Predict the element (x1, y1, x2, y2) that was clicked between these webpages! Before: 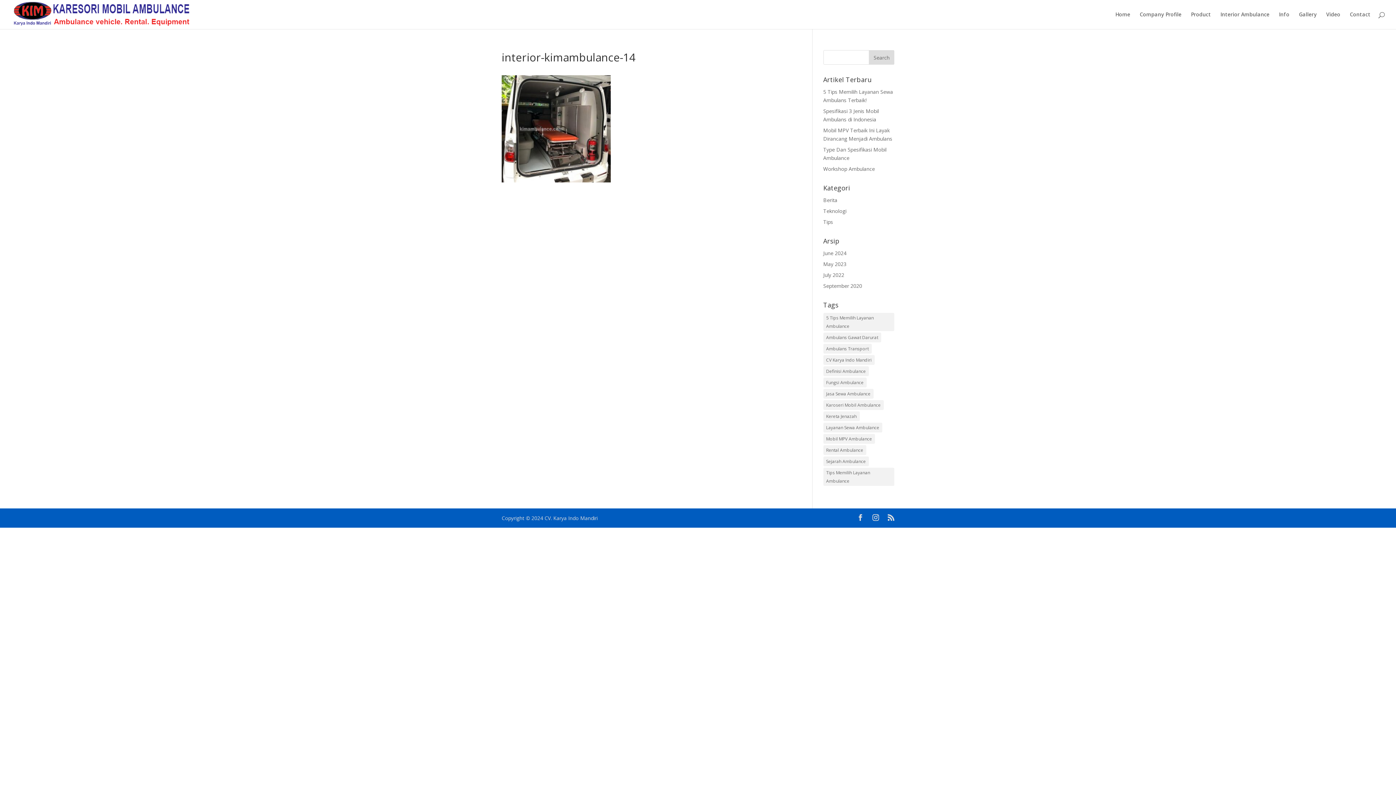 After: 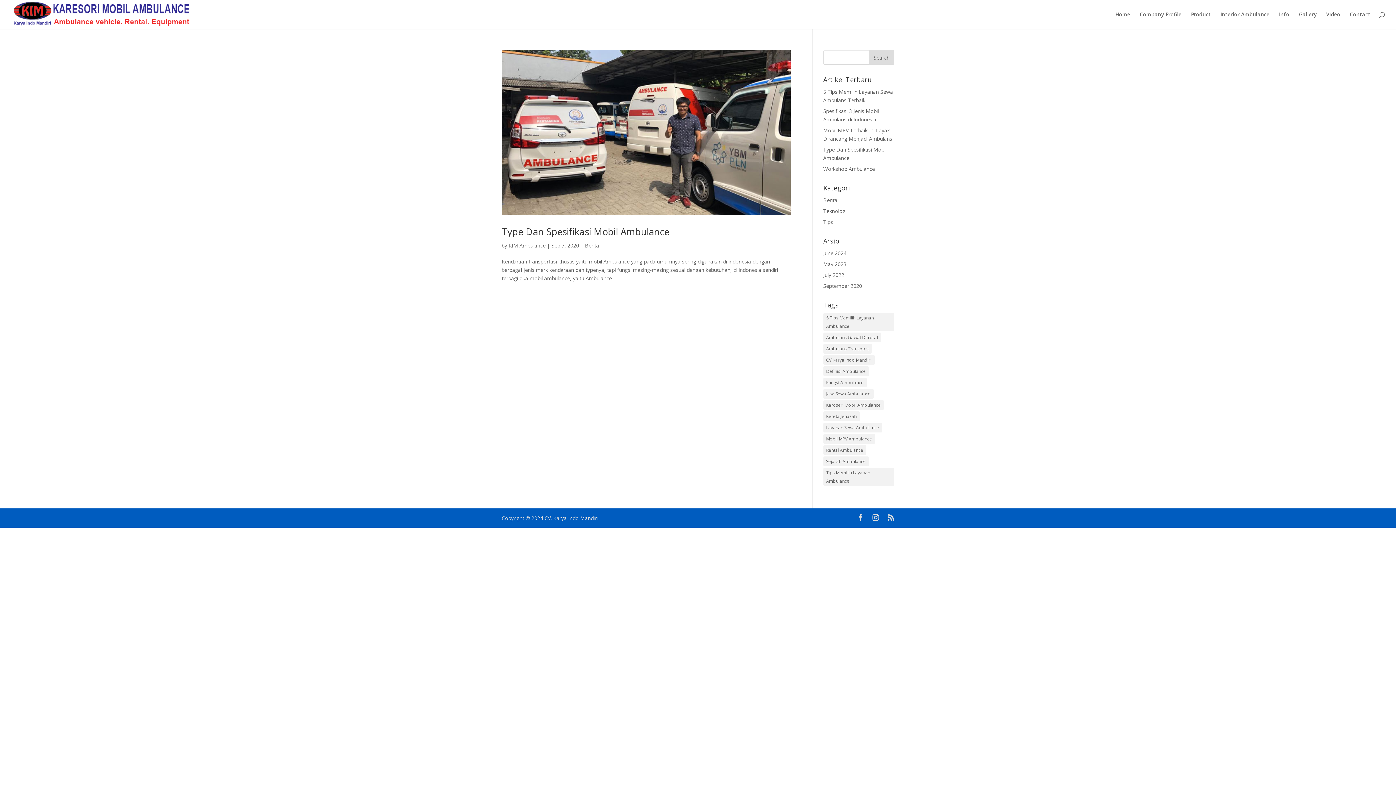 Action: bbox: (823, 456, 868, 466) label: Sejarah Ambulance (1 item)